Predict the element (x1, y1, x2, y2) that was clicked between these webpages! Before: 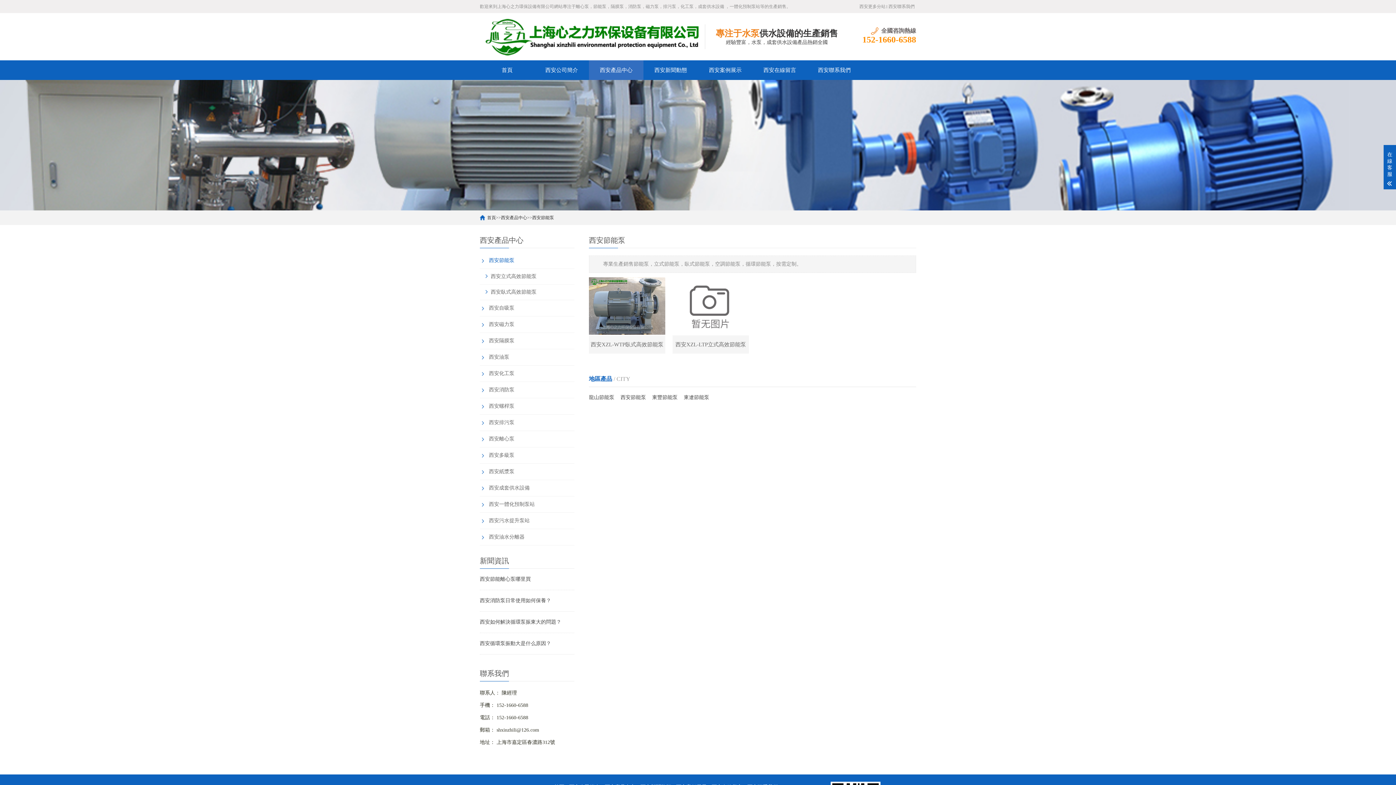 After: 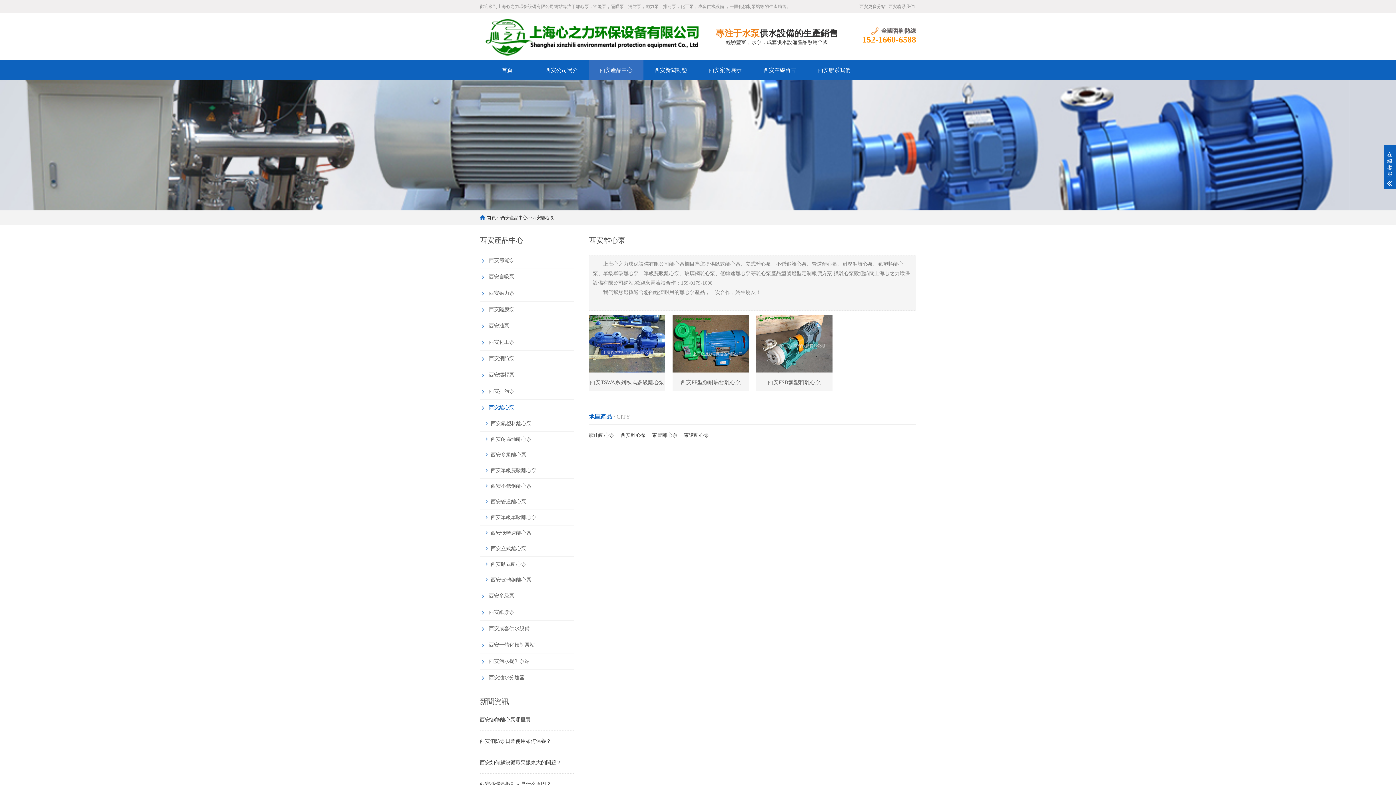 Action: label: 西安離心泵 bbox: (480, 431, 514, 447)